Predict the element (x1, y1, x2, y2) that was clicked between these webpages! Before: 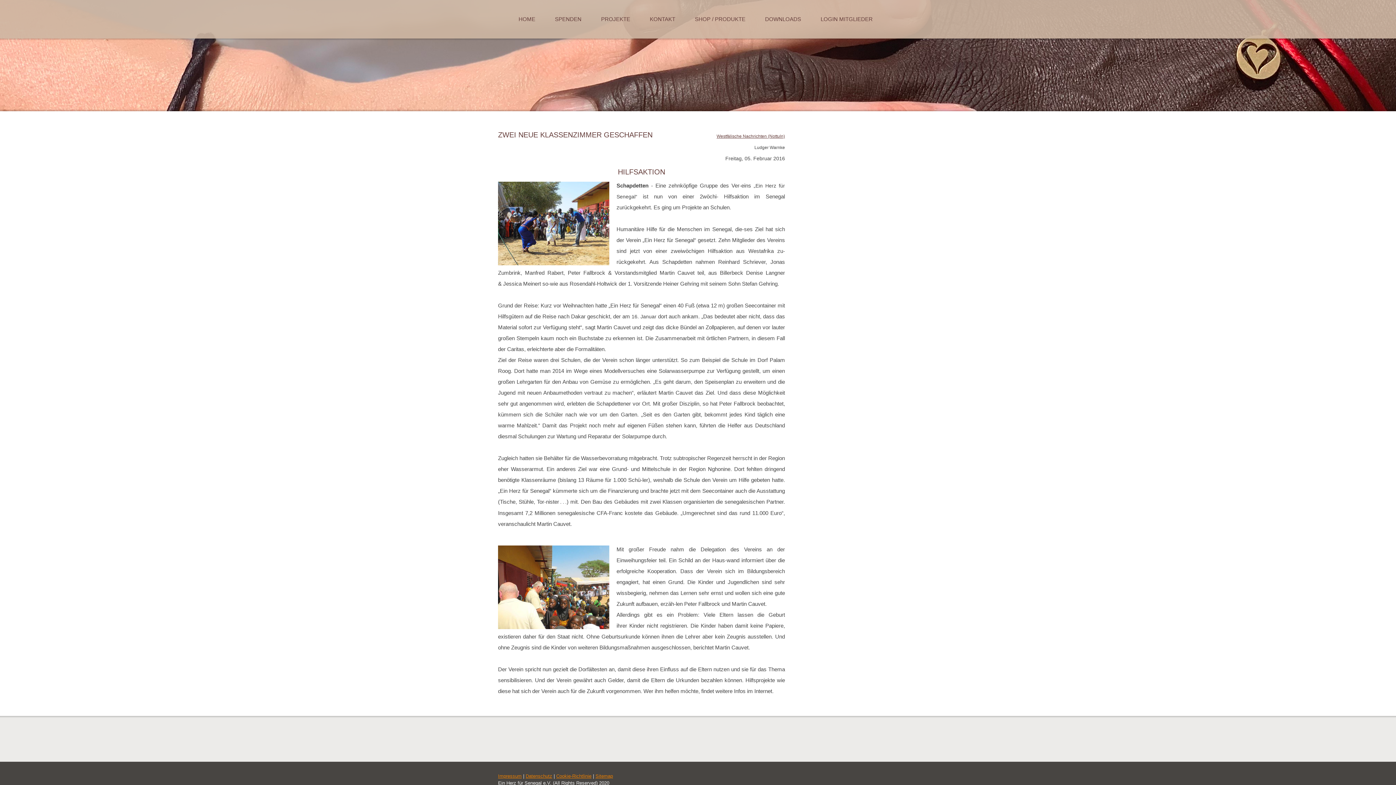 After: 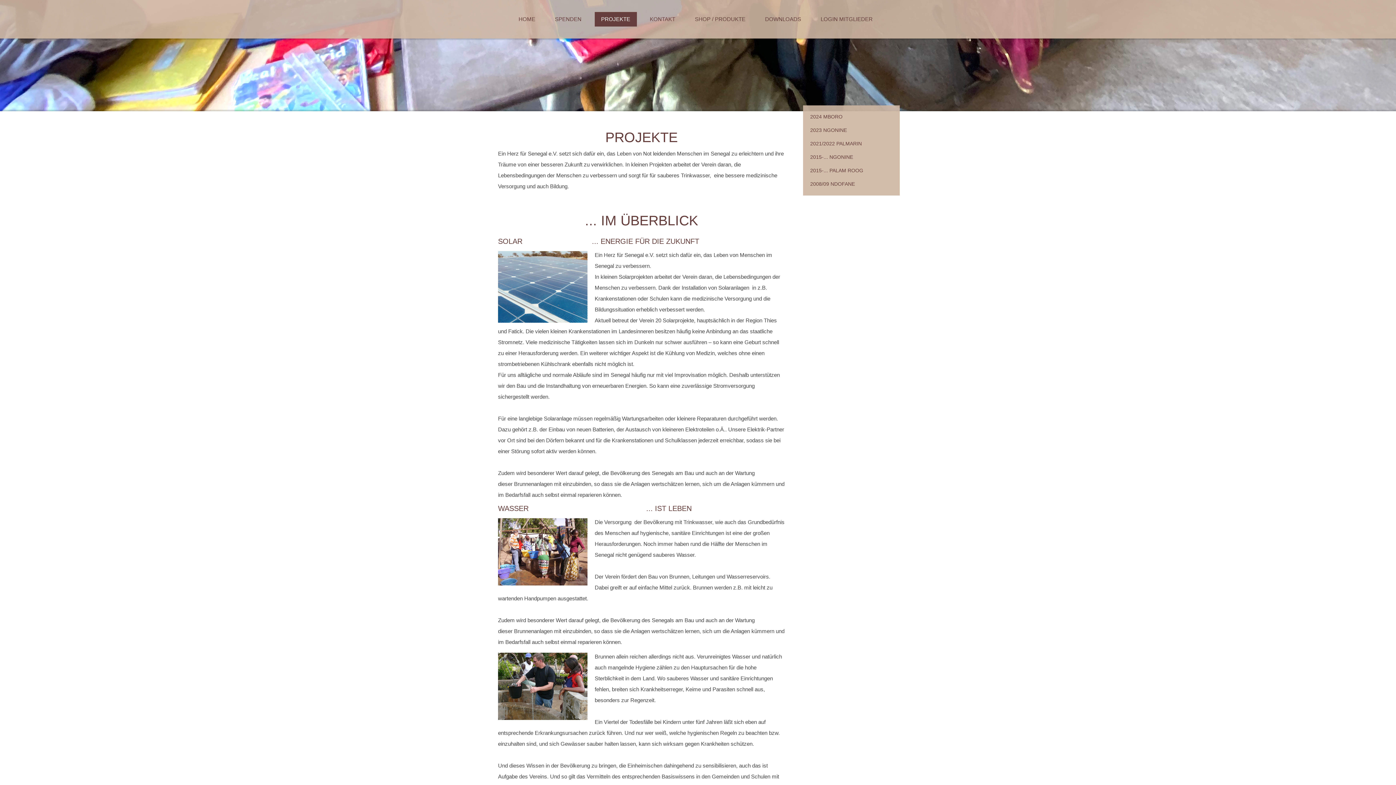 Action: label: PROJEKTE bbox: (594, 12, 636, 26)